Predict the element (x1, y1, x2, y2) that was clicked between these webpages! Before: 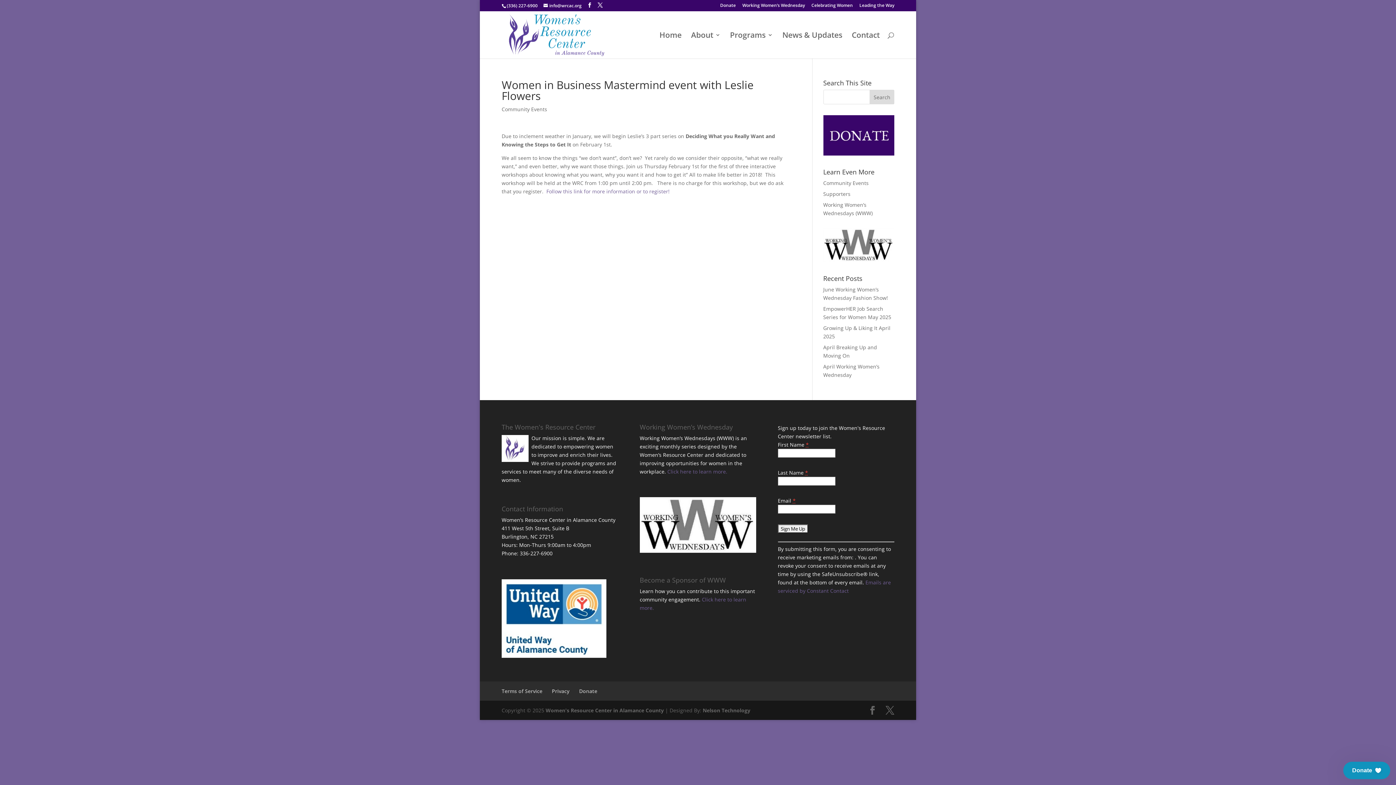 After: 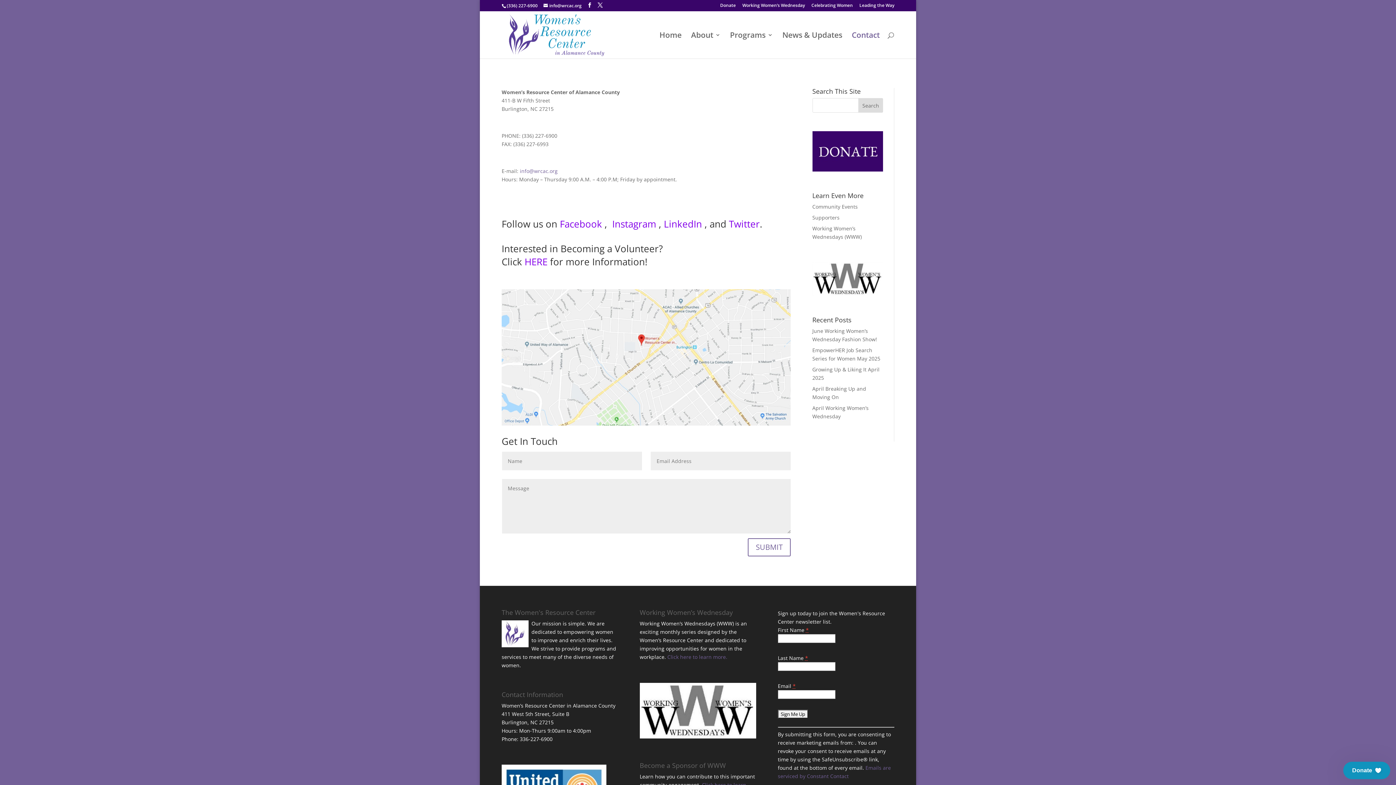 Action: bbox: (852, 32, 880, 58) label: Contact